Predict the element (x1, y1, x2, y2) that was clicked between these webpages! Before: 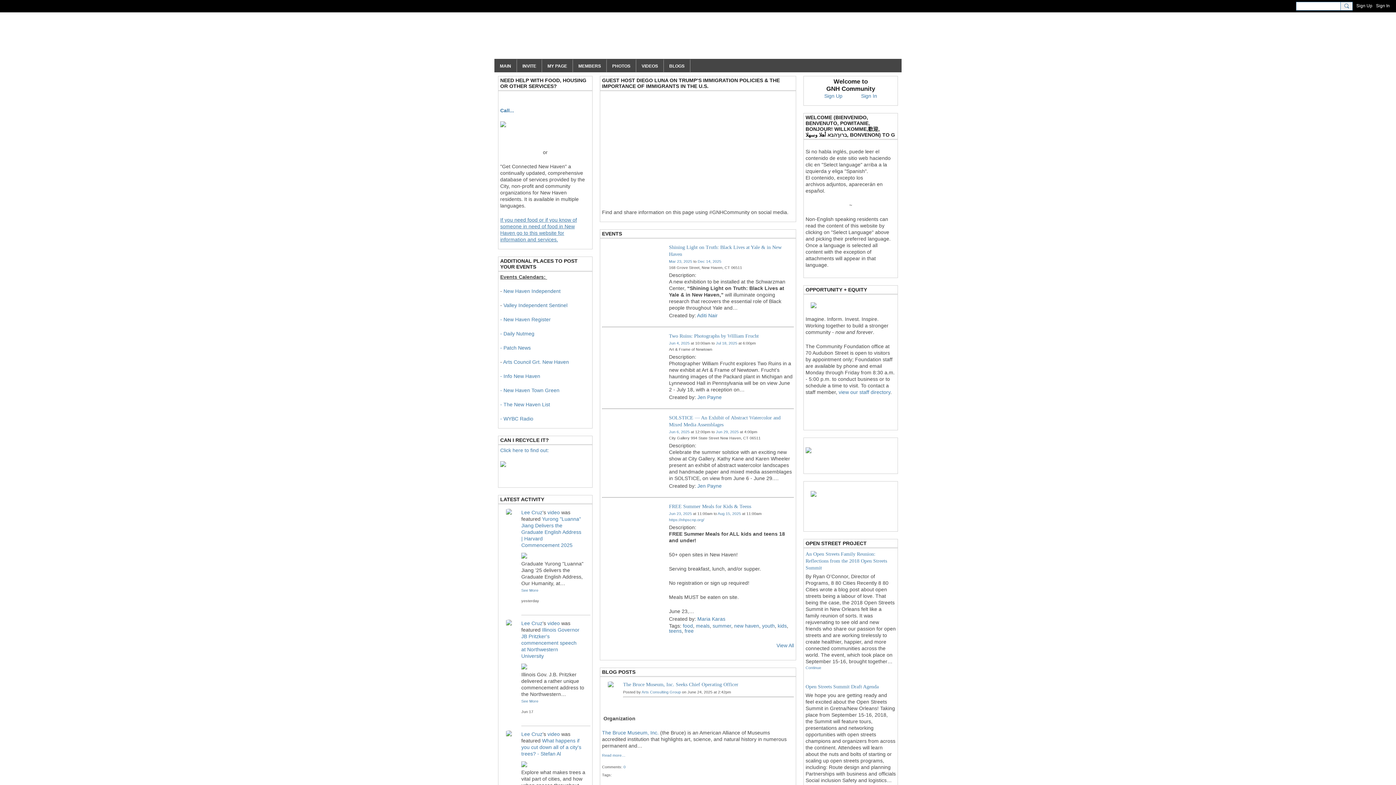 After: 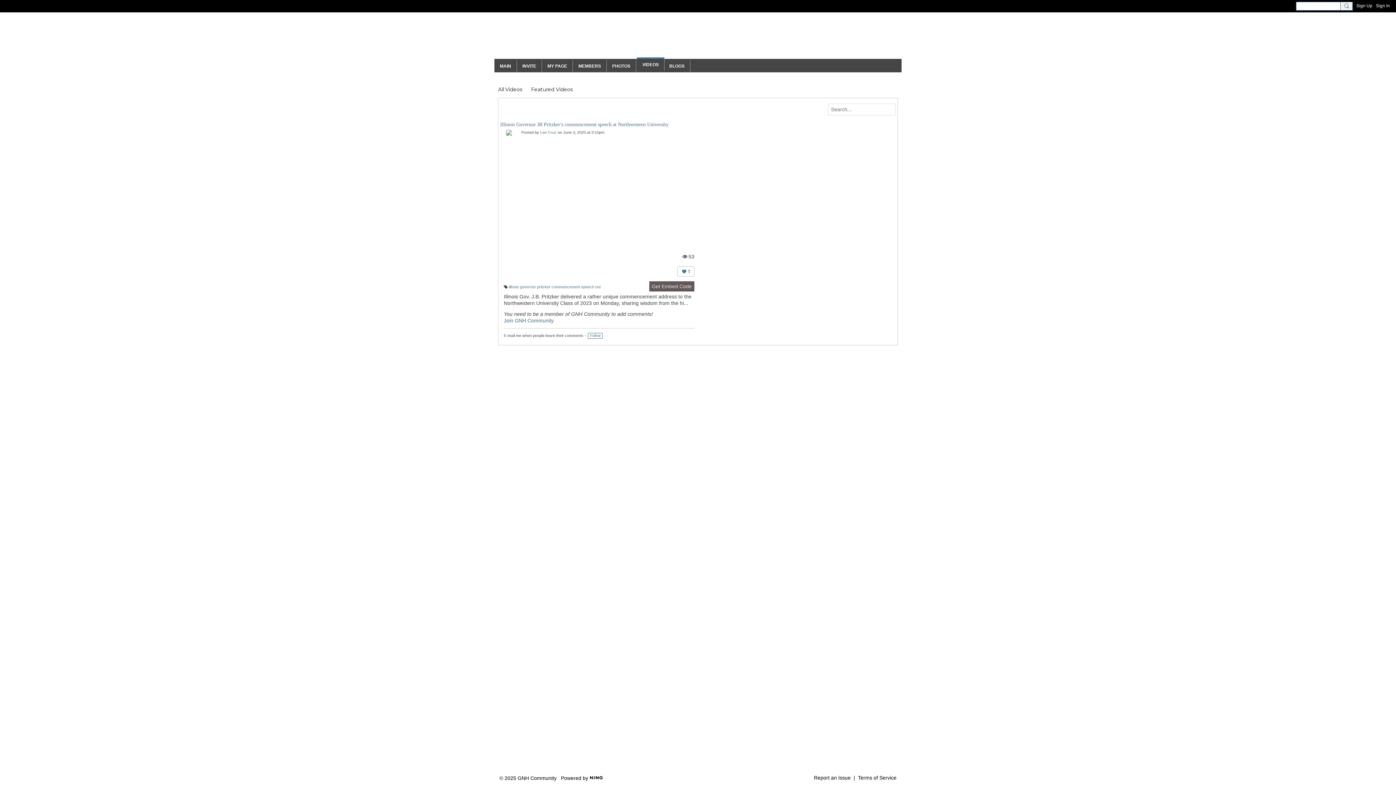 Action: bbox: (521, 665, 527, 670)